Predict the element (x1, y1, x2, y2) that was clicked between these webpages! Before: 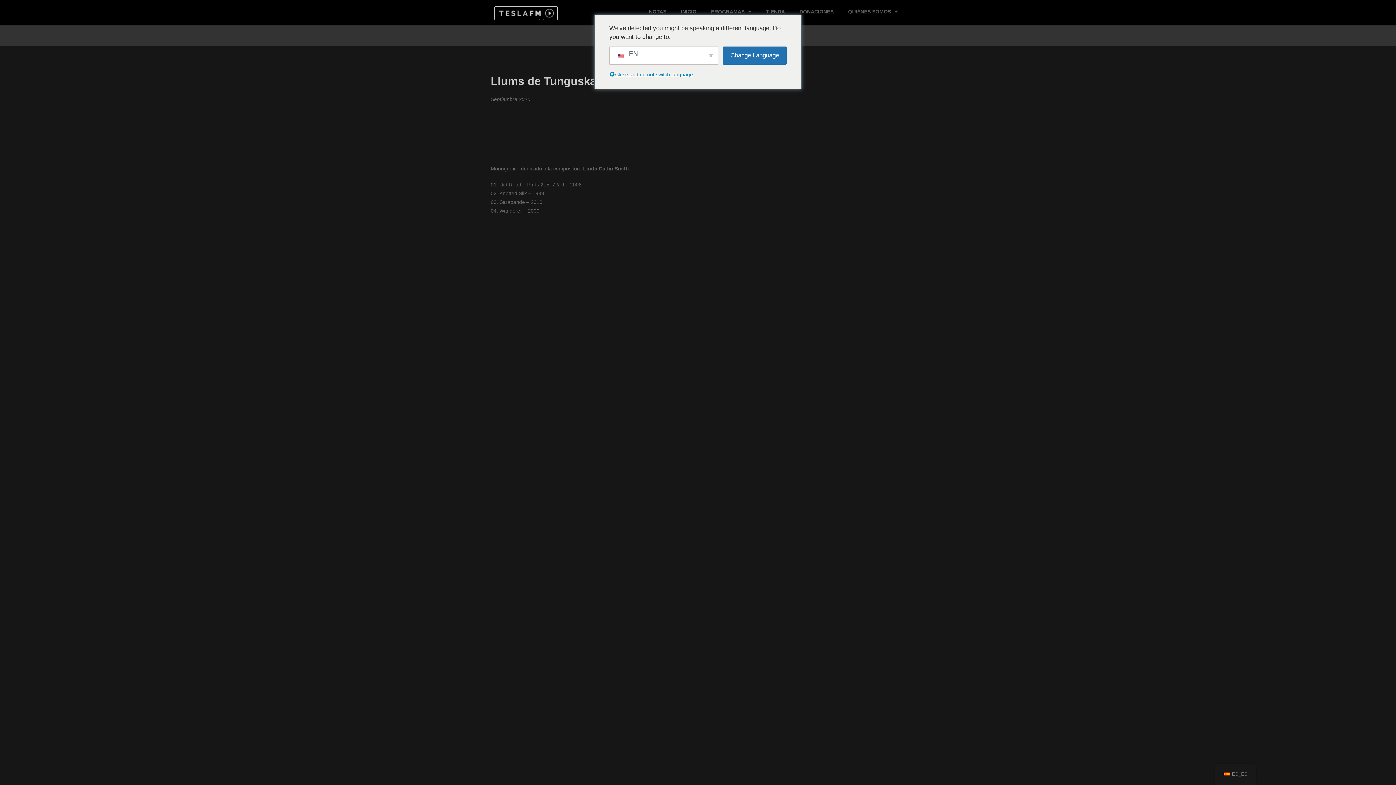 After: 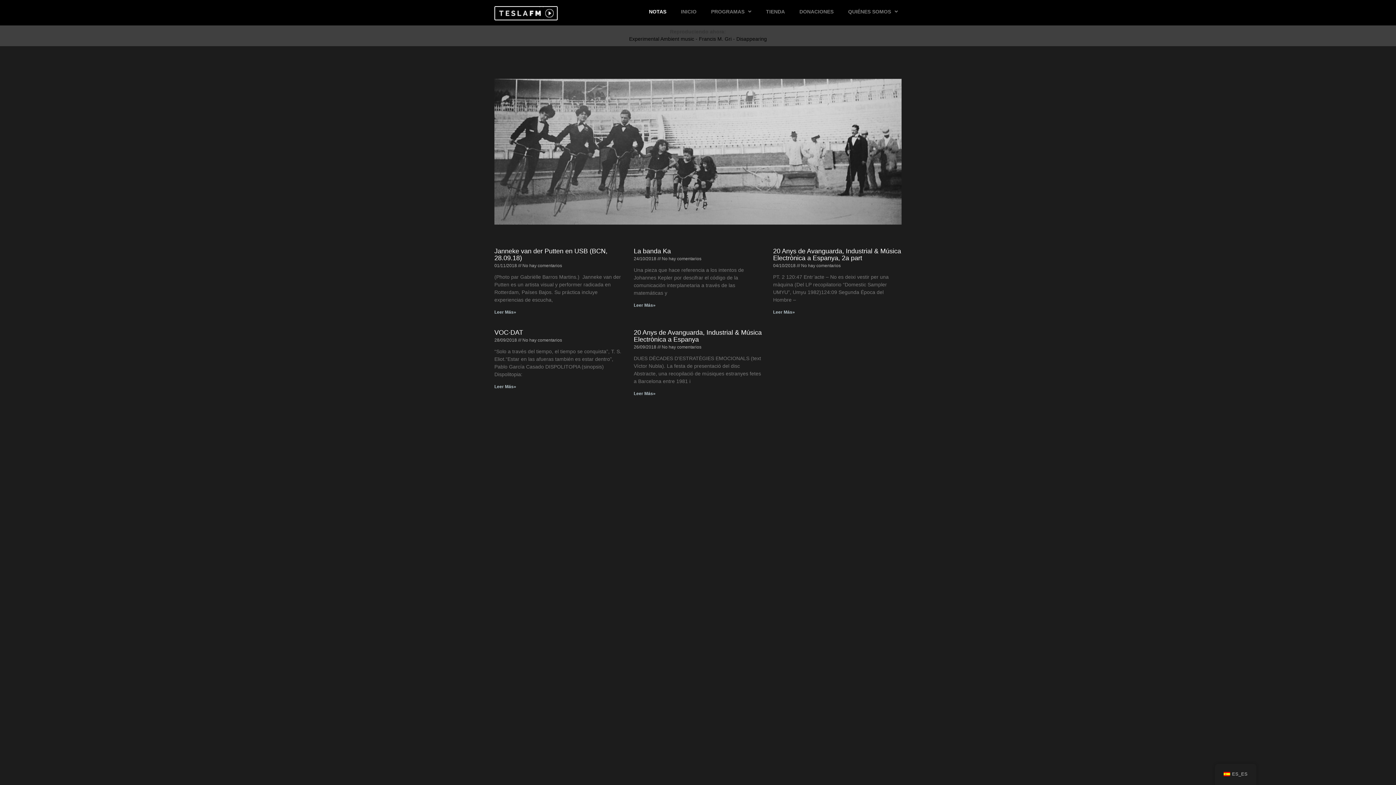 Action: bbox: (641, 3, 673, 20) label: NOTAS